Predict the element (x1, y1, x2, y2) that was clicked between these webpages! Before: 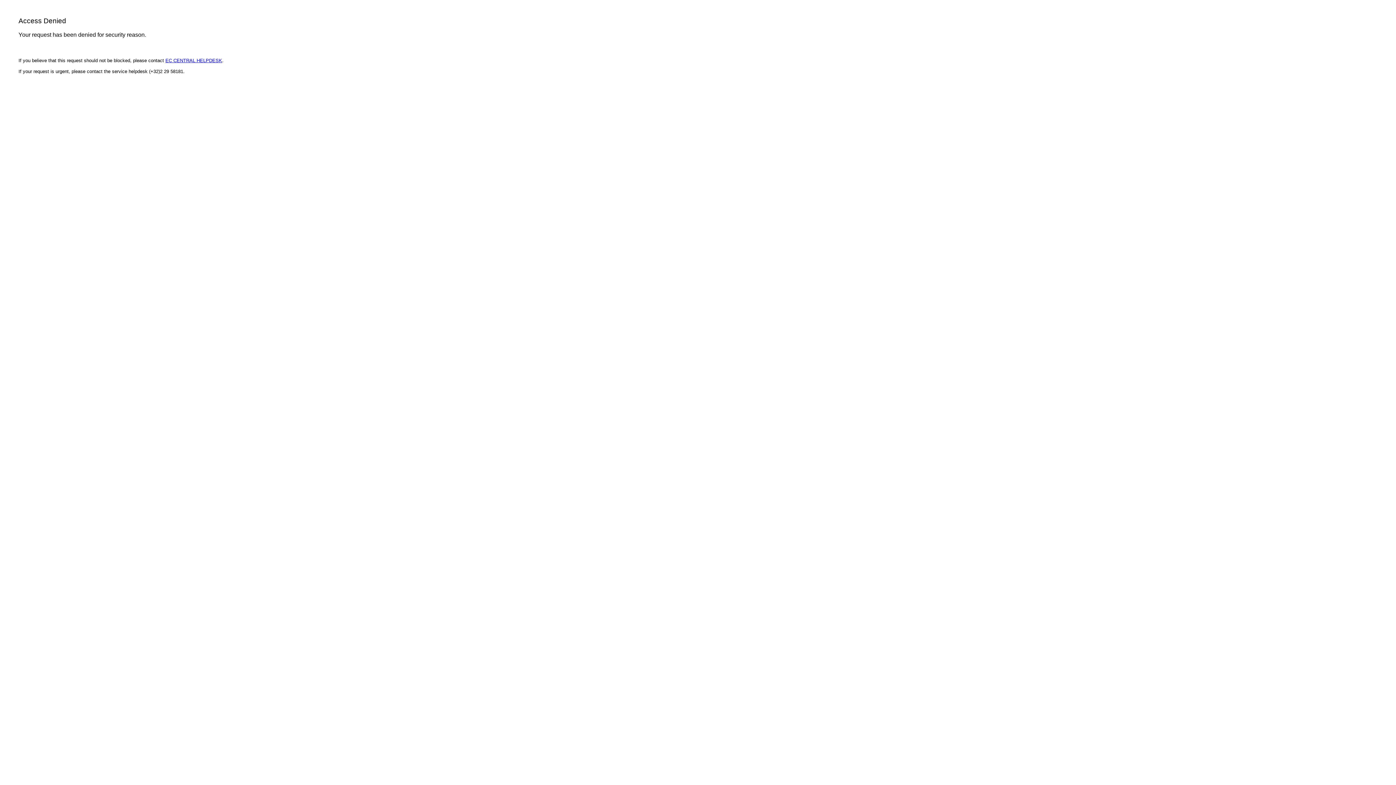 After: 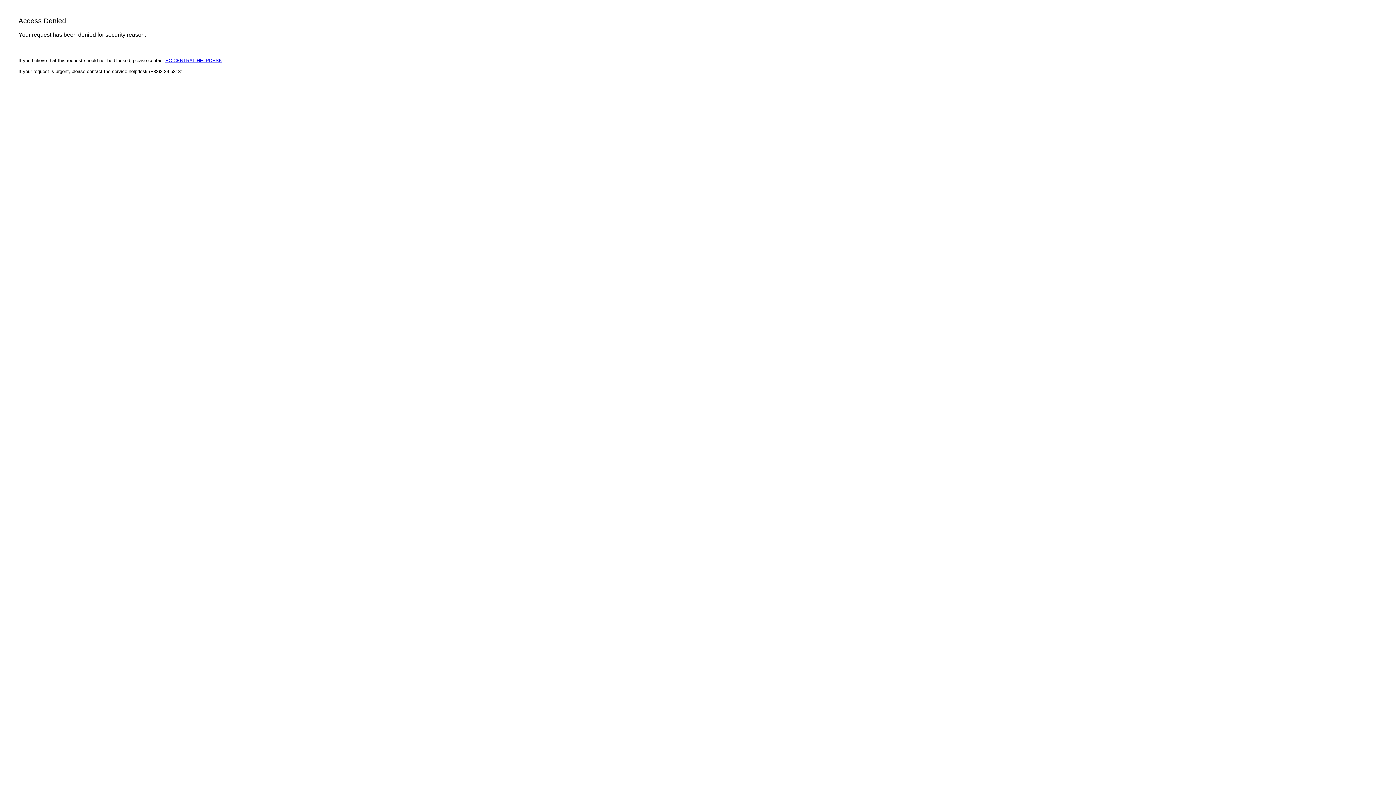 Action: bbox: (165, 57, 222, 63) label: EC CENTRAL HELPDESK